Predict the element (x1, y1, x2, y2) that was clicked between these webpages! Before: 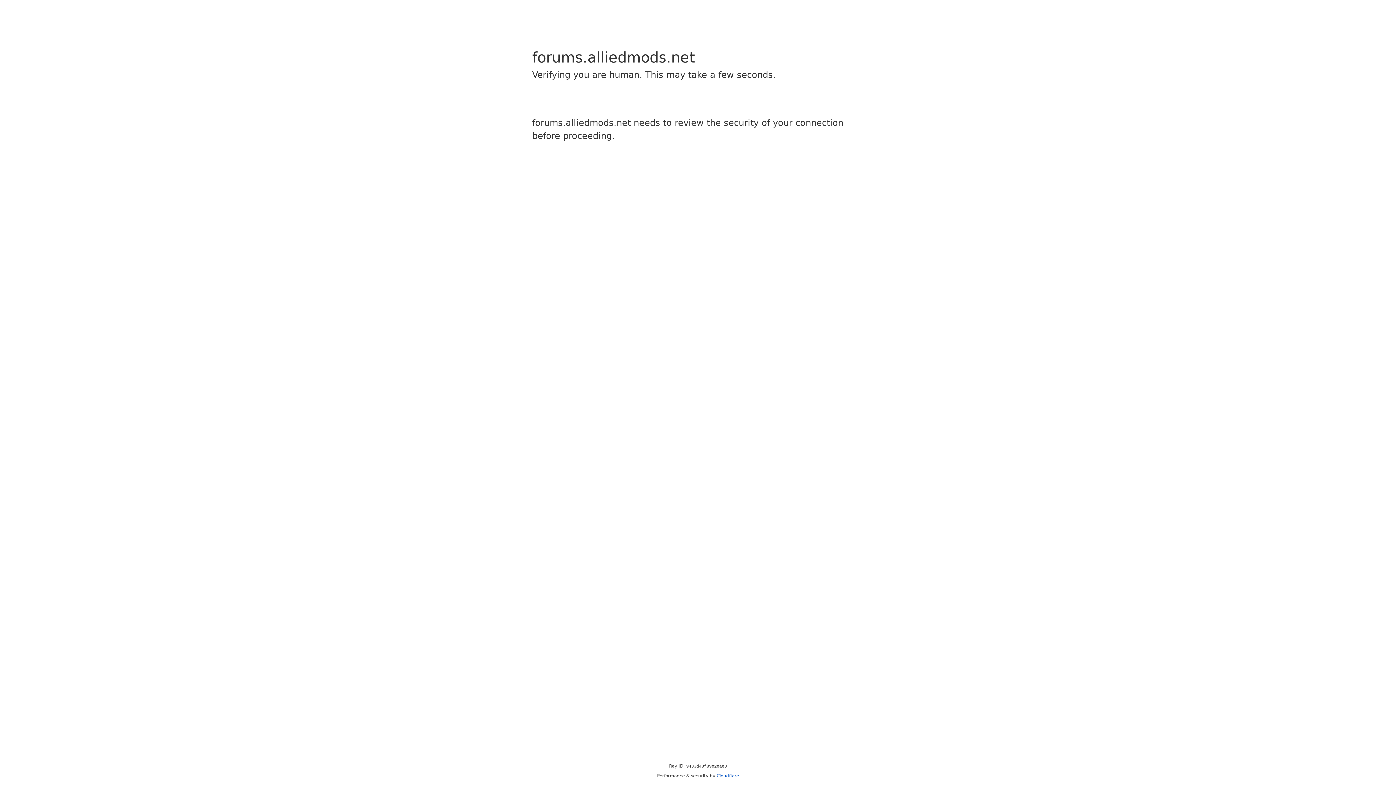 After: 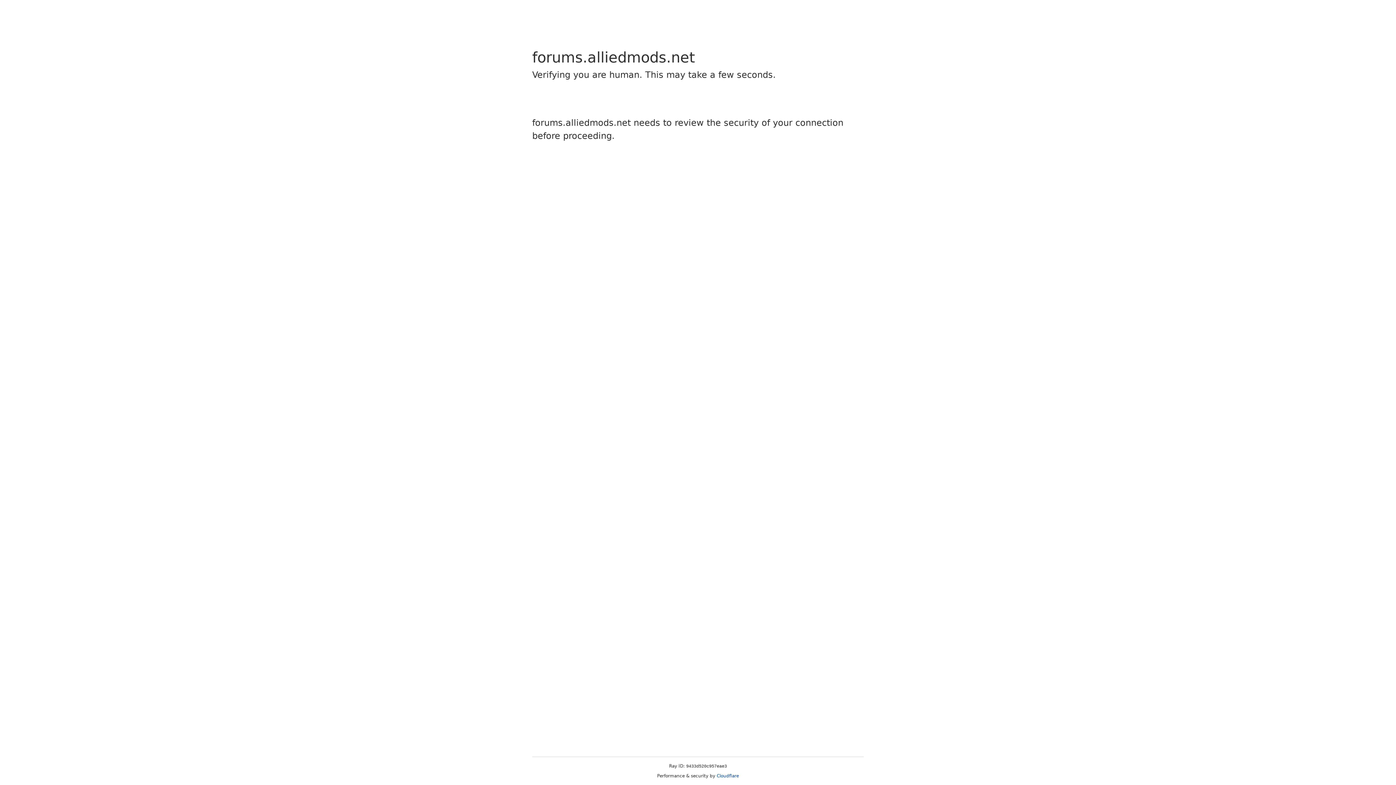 Action: bbox: (716, 773, 739, 778) label: Cloudflare